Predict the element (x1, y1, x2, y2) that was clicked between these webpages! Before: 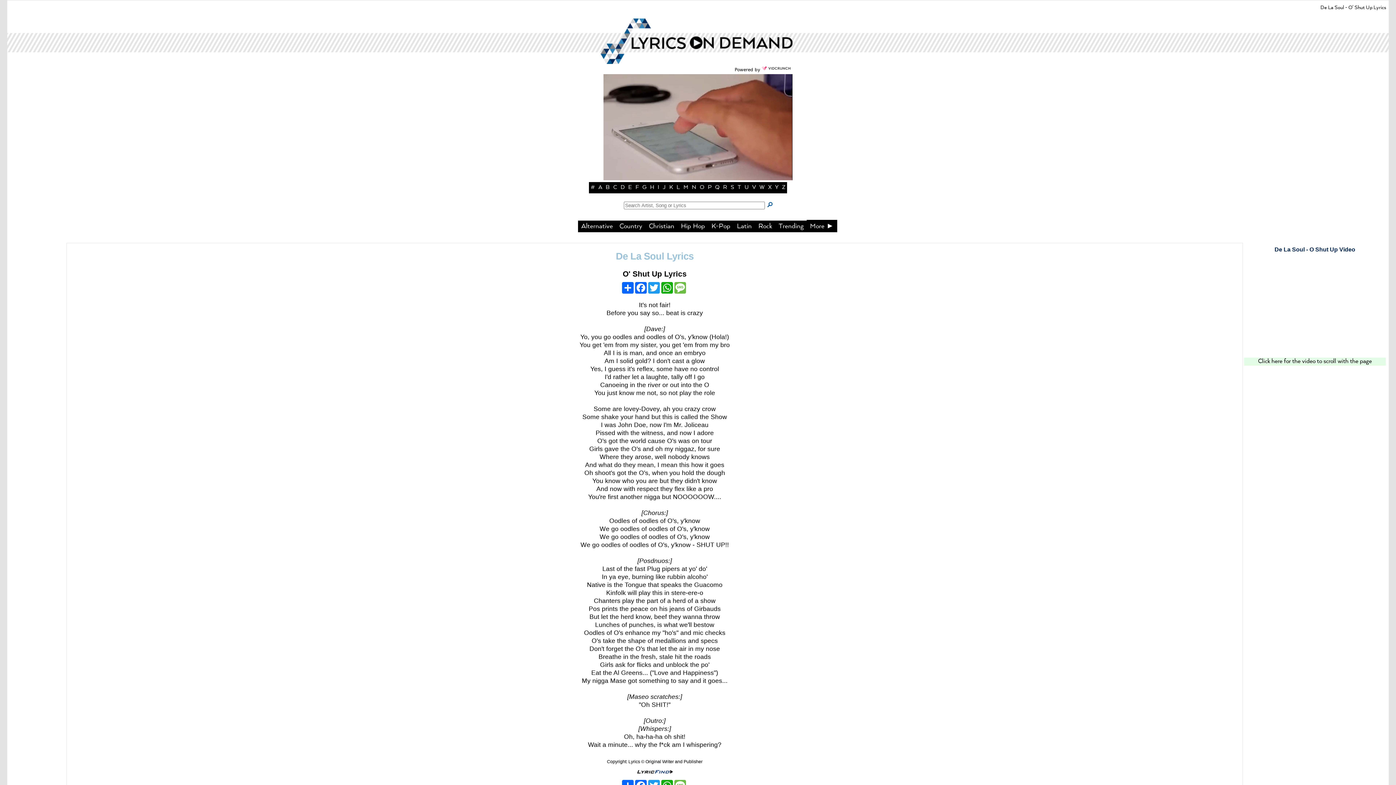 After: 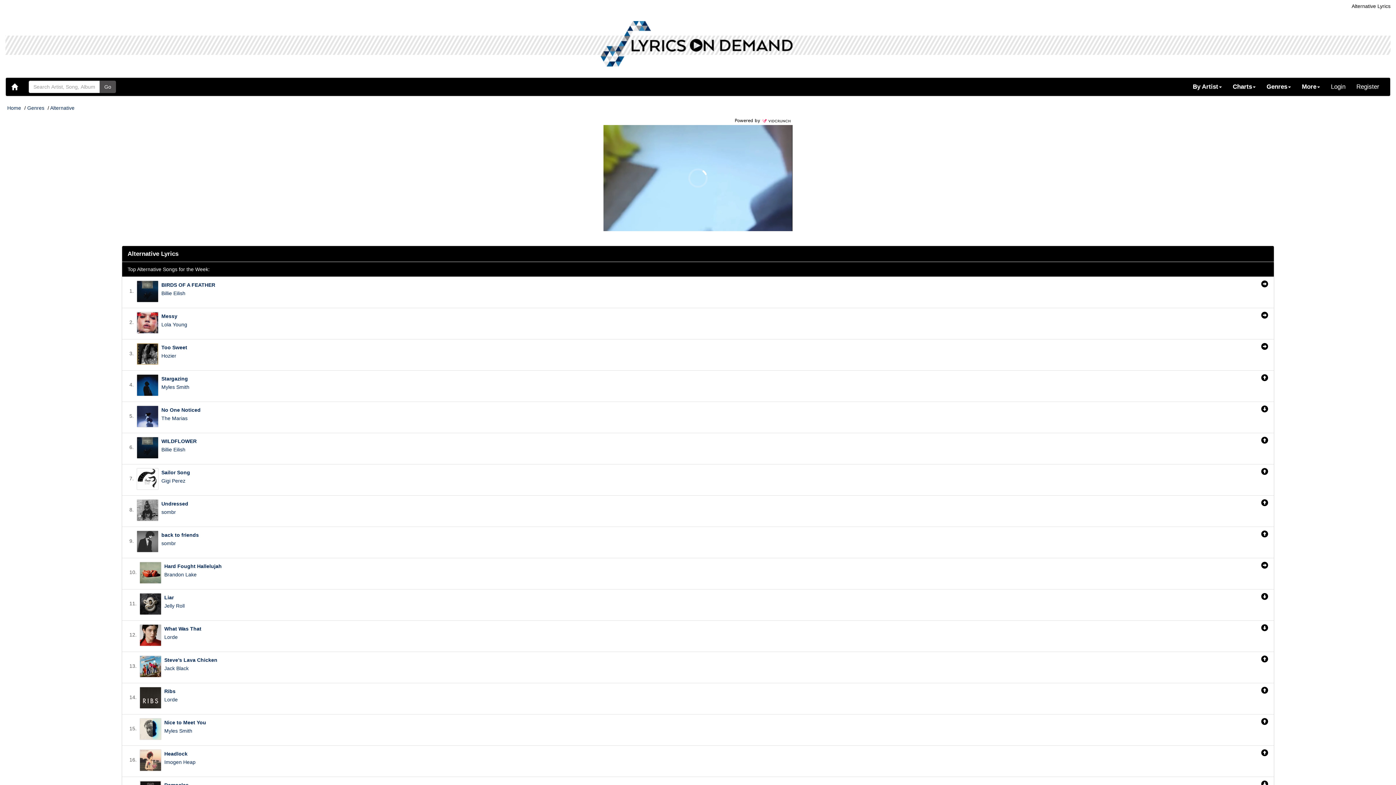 Action: label: Alternative bbox: (580, 221, 614, 232)